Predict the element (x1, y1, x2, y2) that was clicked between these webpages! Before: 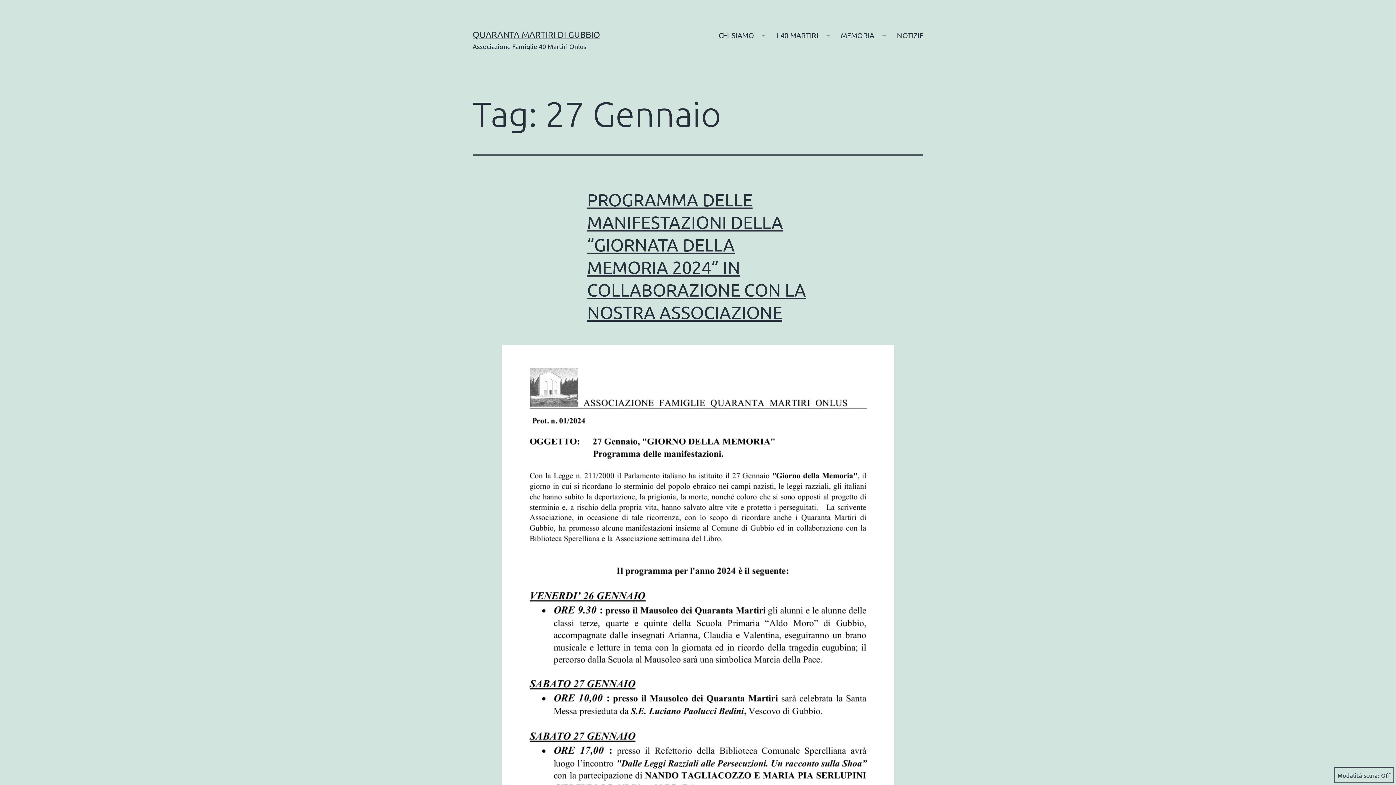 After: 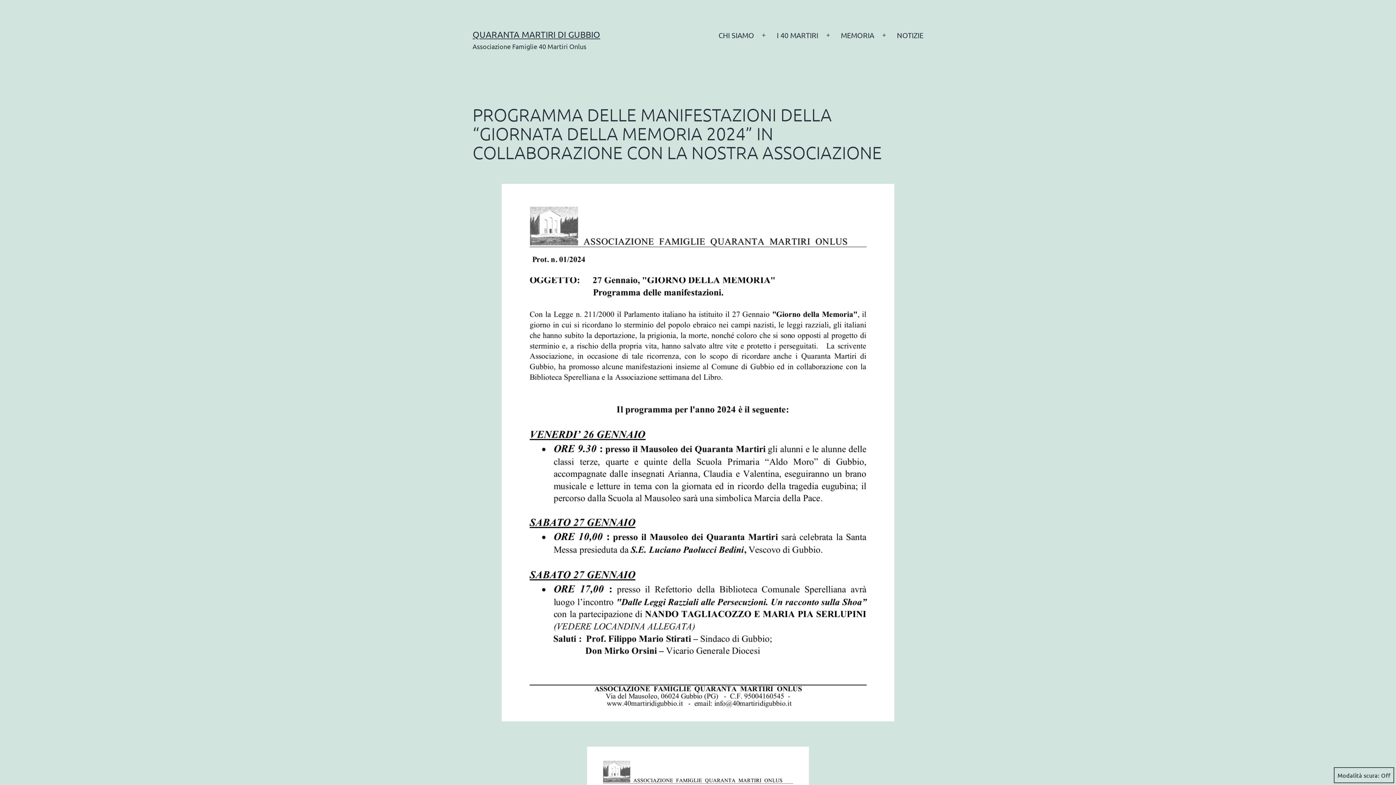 Action: bbox: (472, 345, 923, 883)